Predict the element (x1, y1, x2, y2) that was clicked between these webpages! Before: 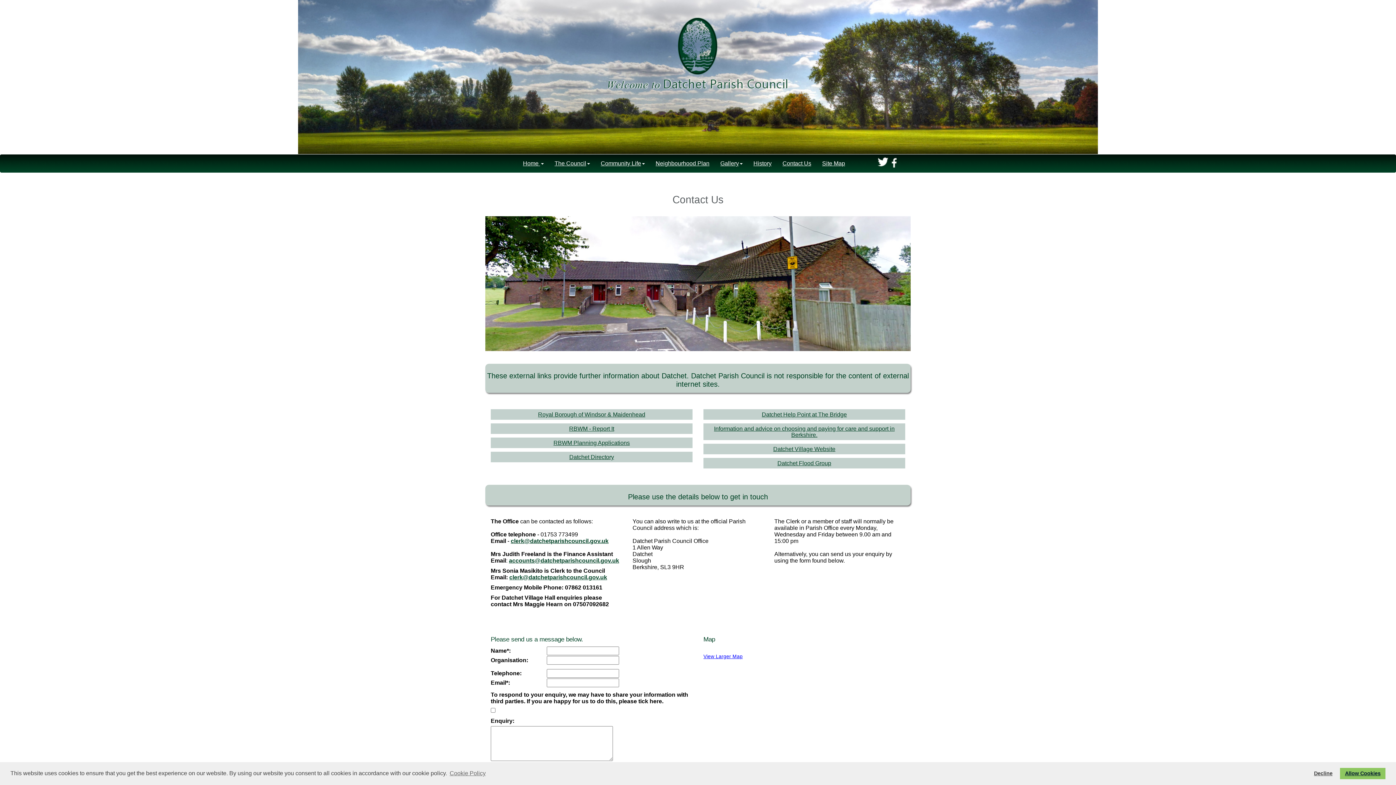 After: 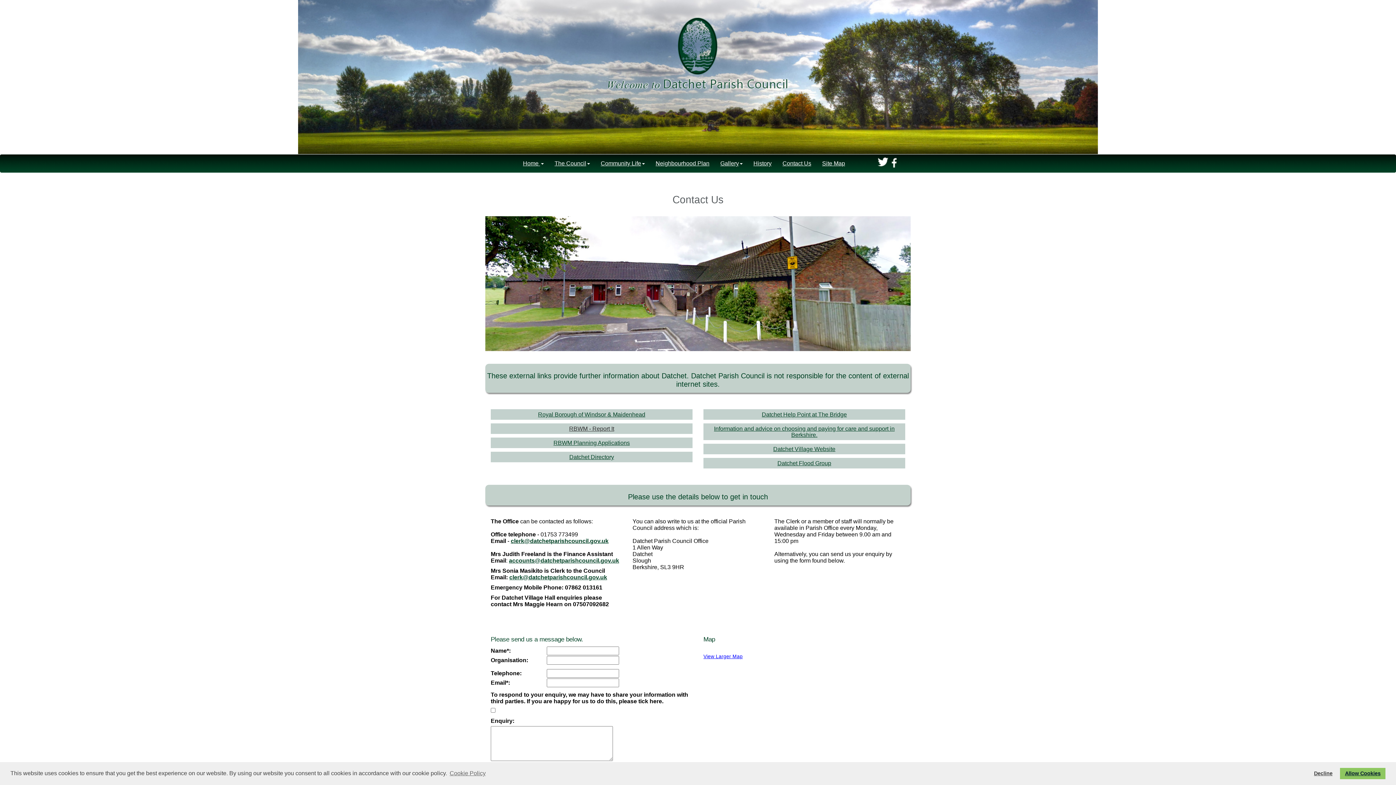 Action: label: RBWM - Report It bbox: (569, 425, 614, 432)